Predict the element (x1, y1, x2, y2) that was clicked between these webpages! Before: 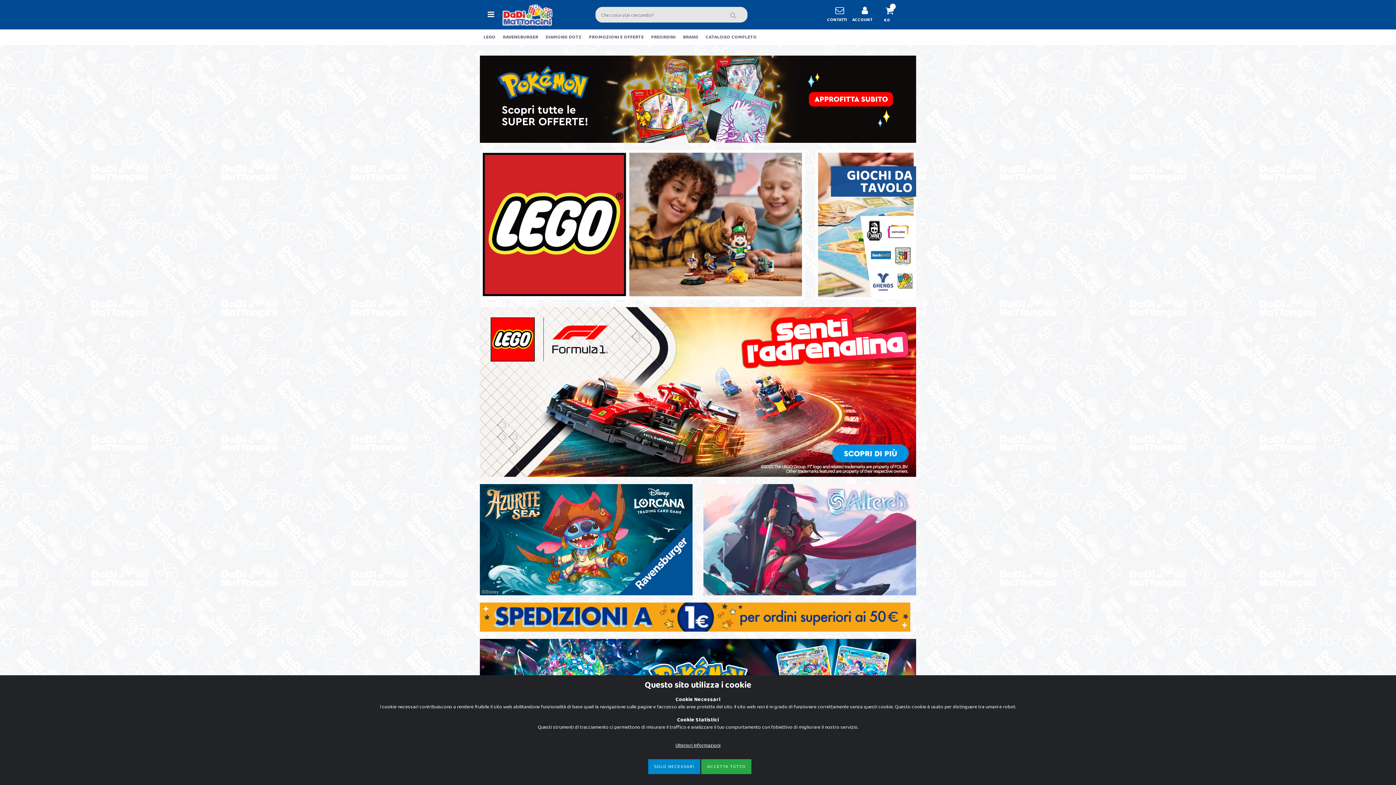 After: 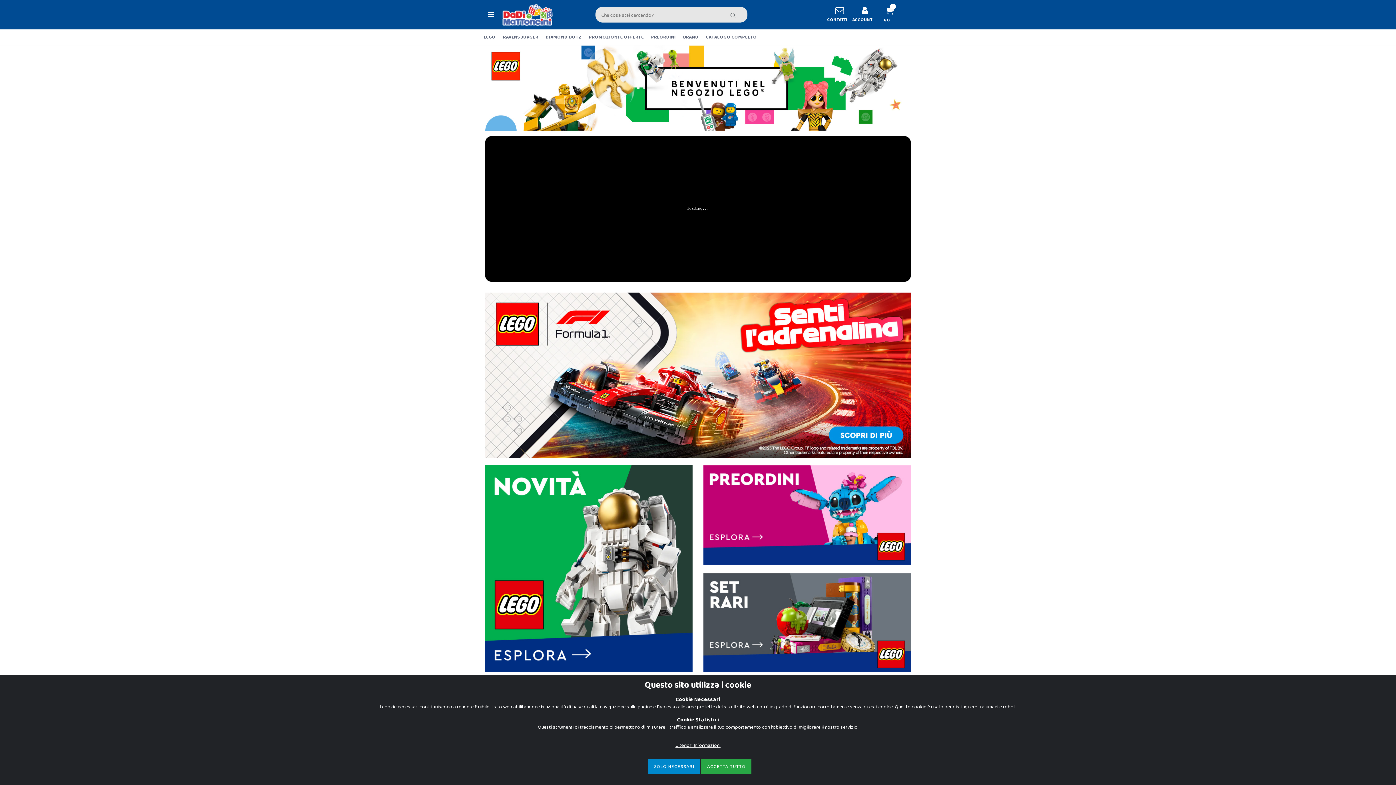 Action: bbox: (480, 150, 804, 300)